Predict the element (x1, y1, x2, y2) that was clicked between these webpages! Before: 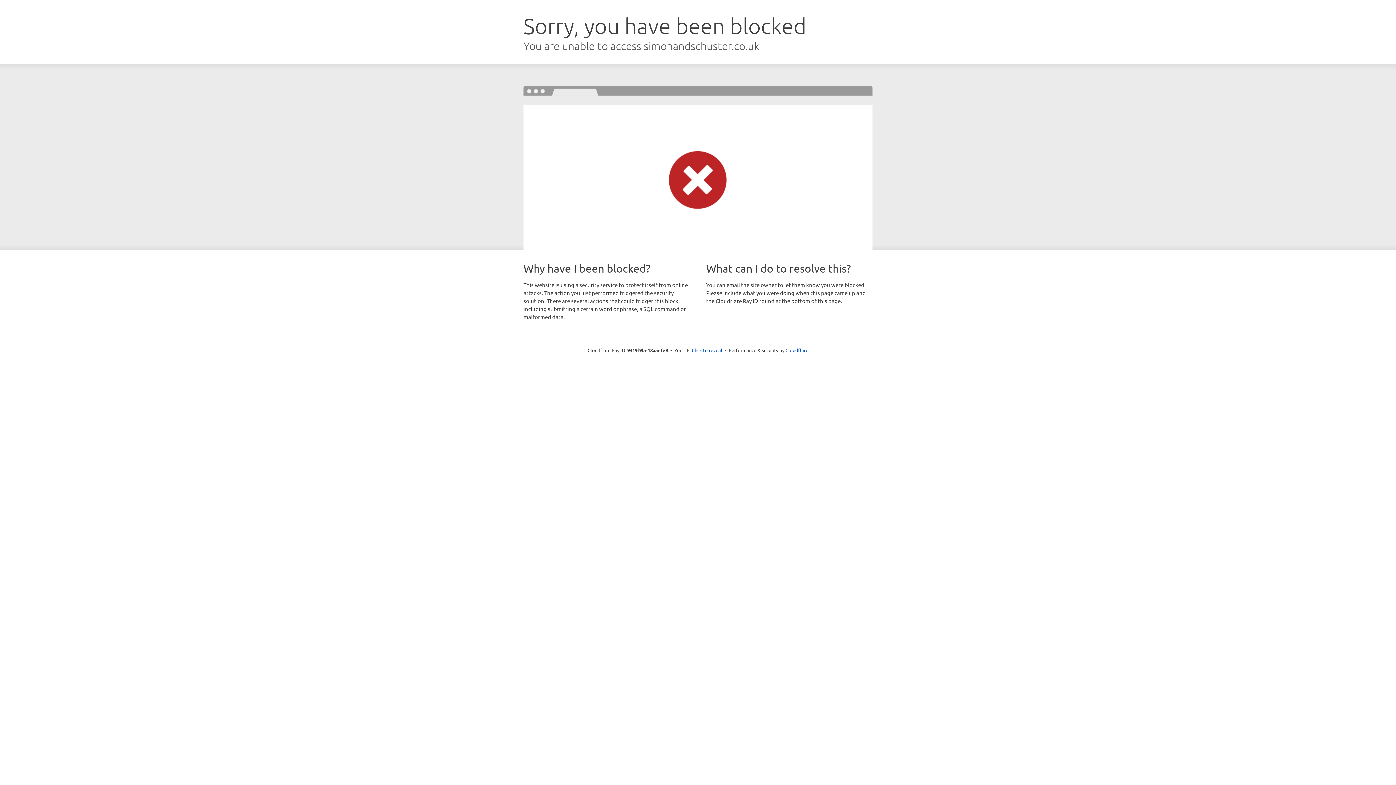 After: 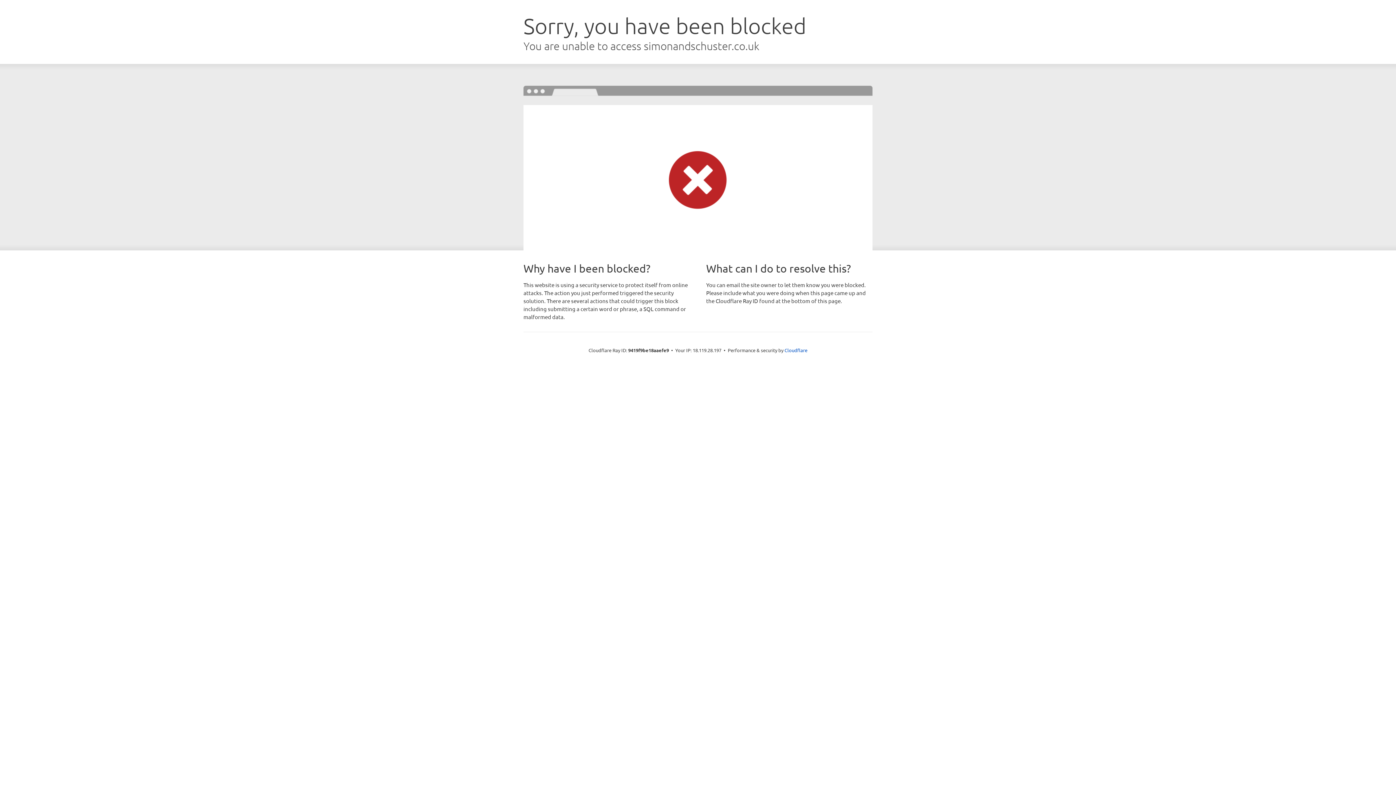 Action: bbox: (692, 346, 722, 353) label: Click to reveal